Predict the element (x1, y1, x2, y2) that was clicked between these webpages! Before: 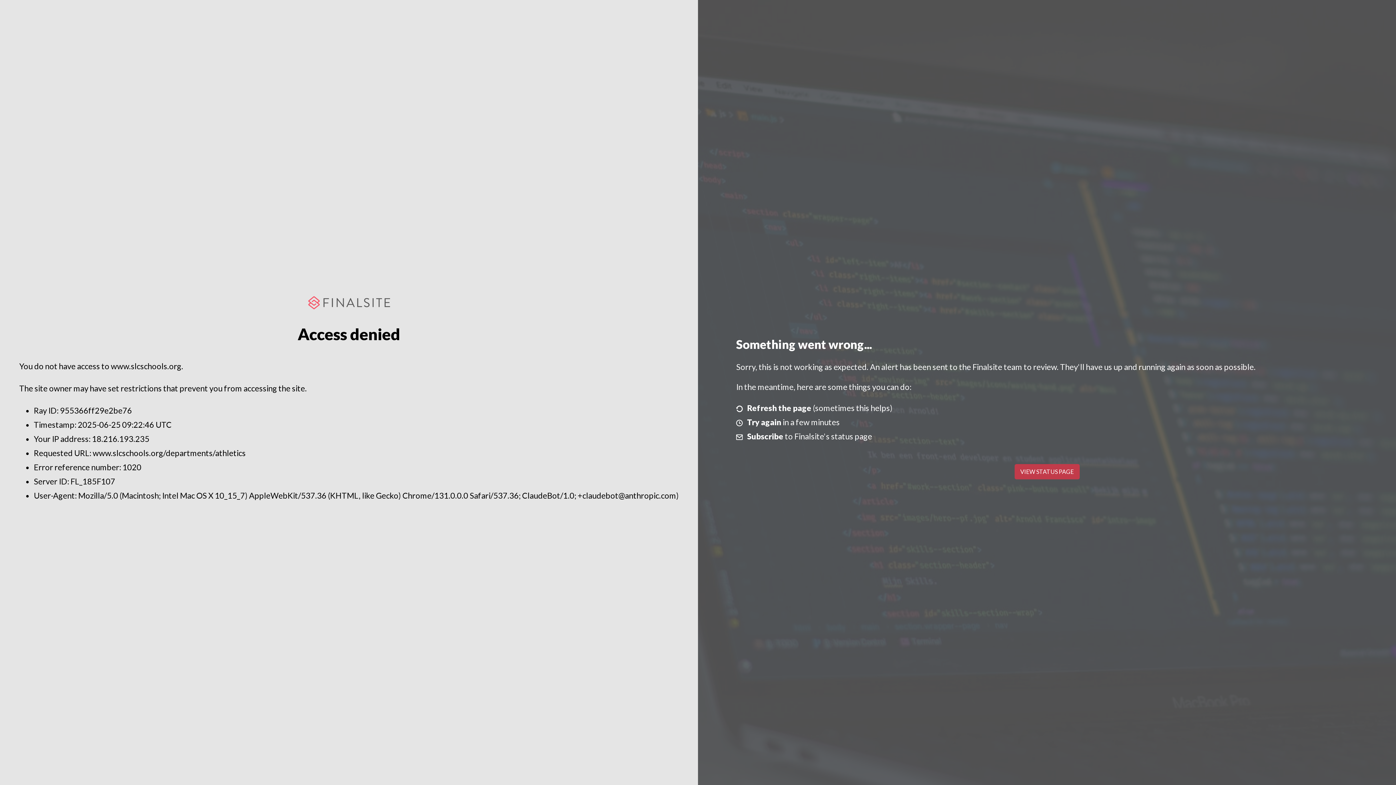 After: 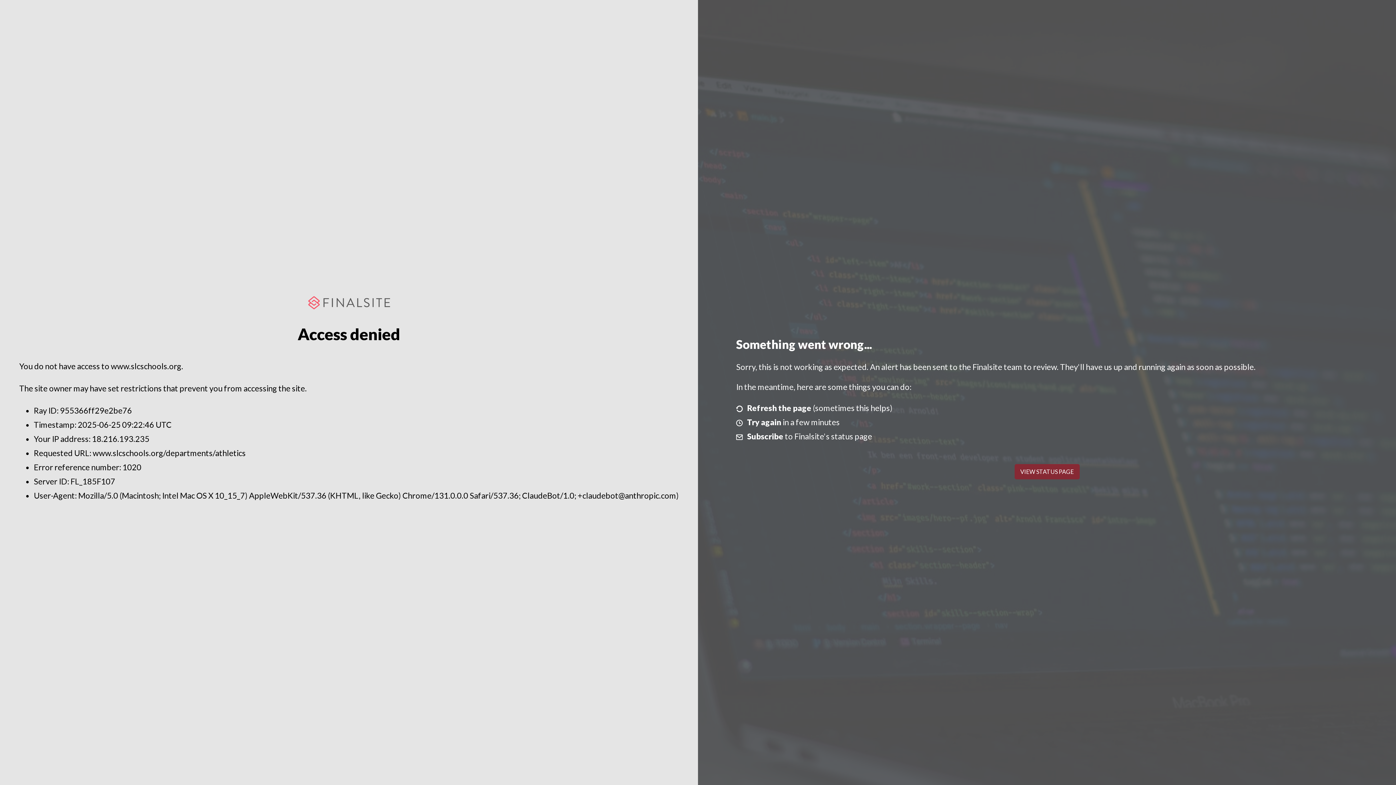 Action: label: VIEW STATUS PAGE bbox: (1014, 464, 1079, 479)